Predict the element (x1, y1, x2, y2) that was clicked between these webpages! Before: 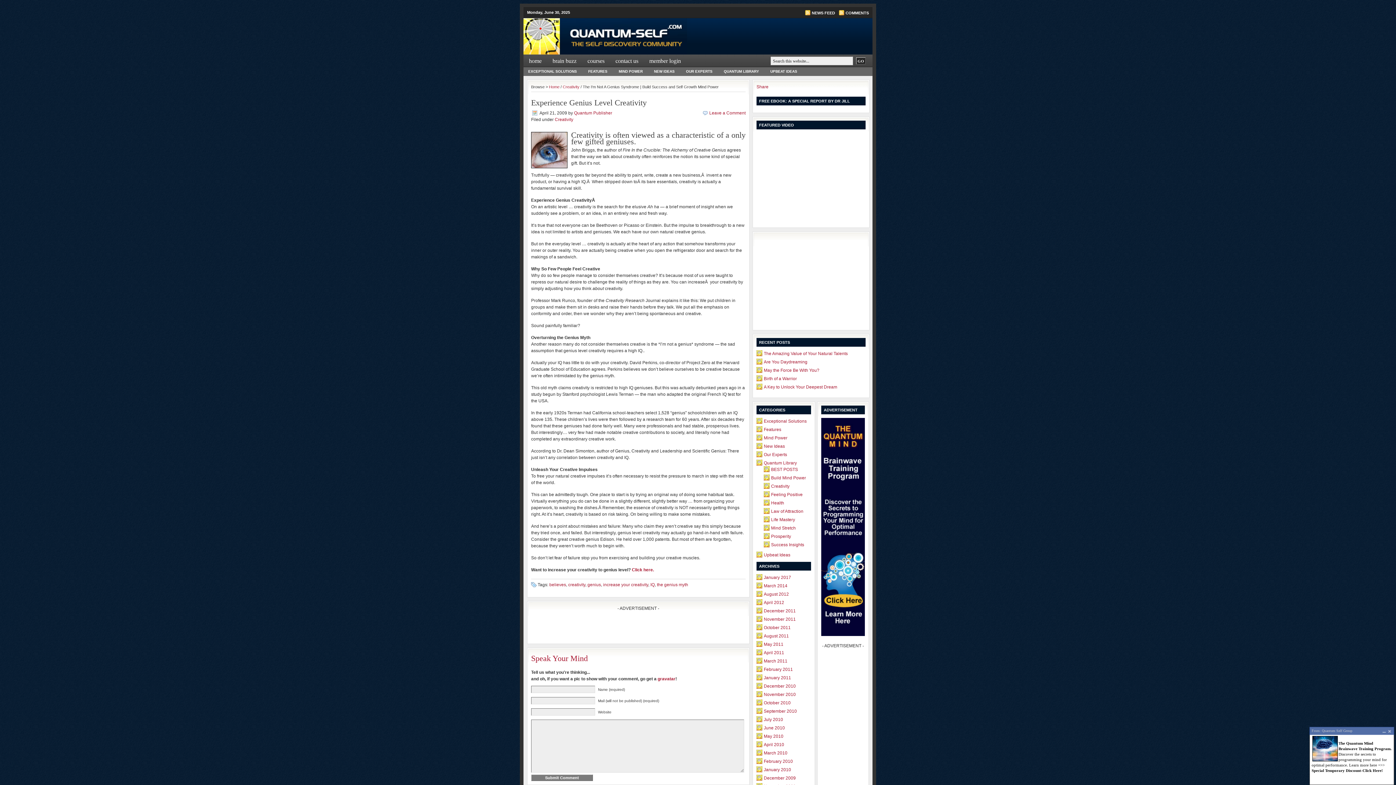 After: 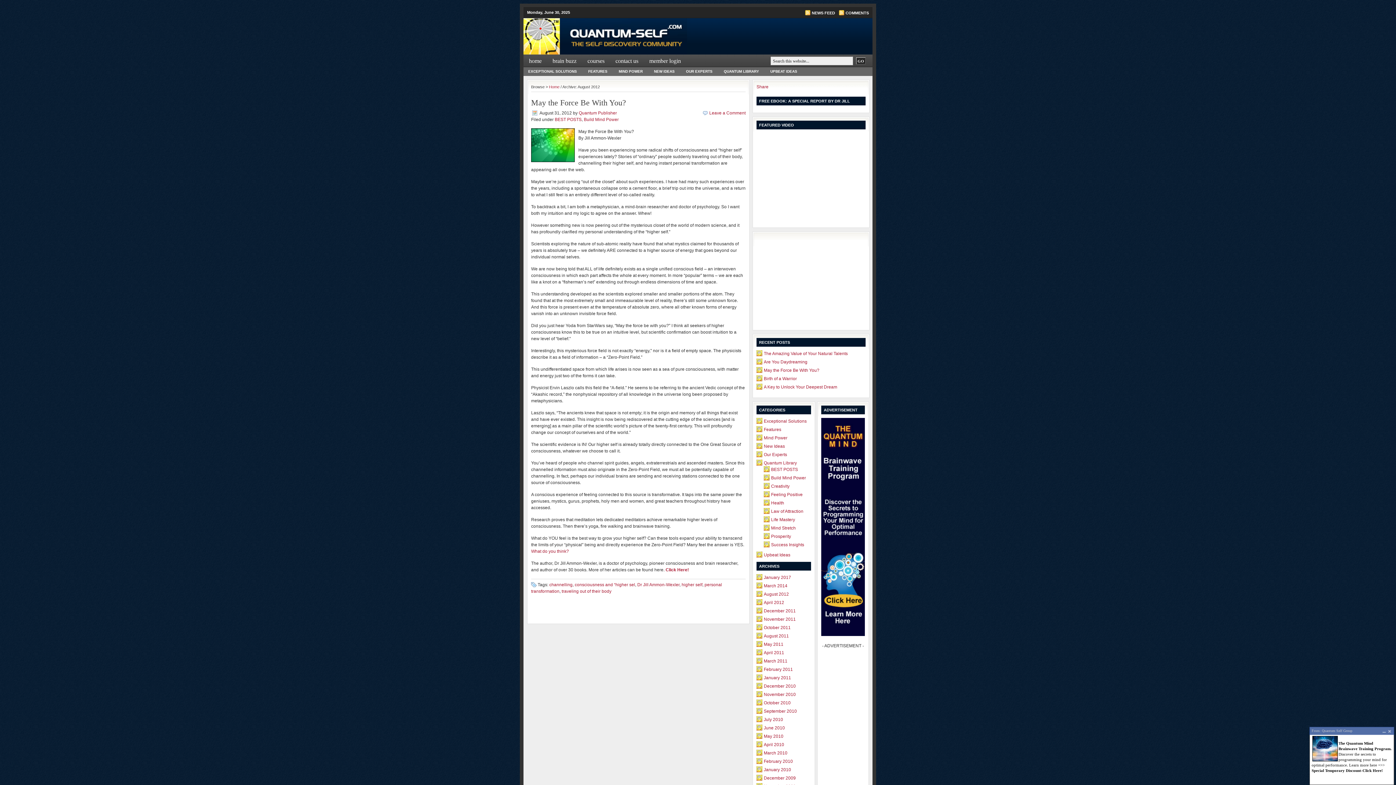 Action: bbox: (764, 592, 789, 597) label: August 2012